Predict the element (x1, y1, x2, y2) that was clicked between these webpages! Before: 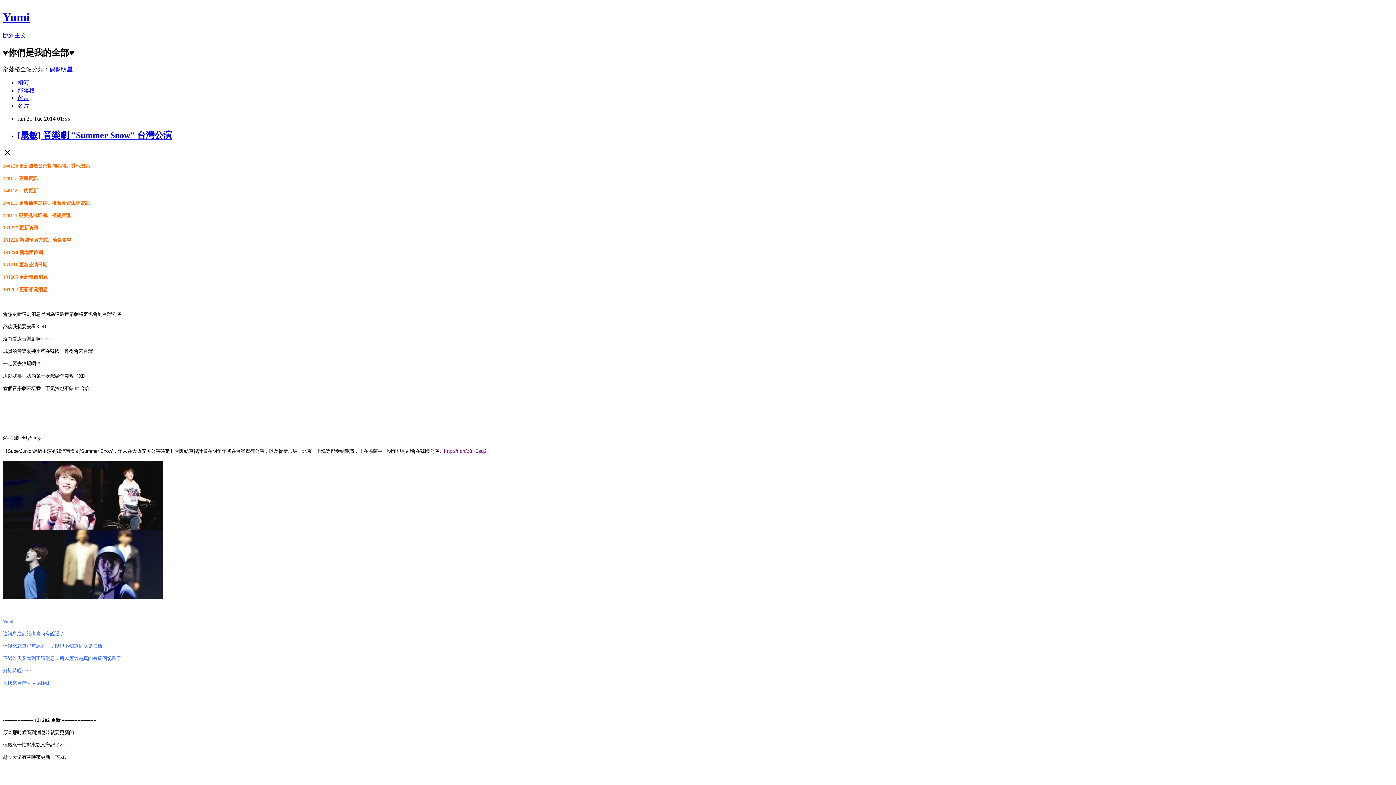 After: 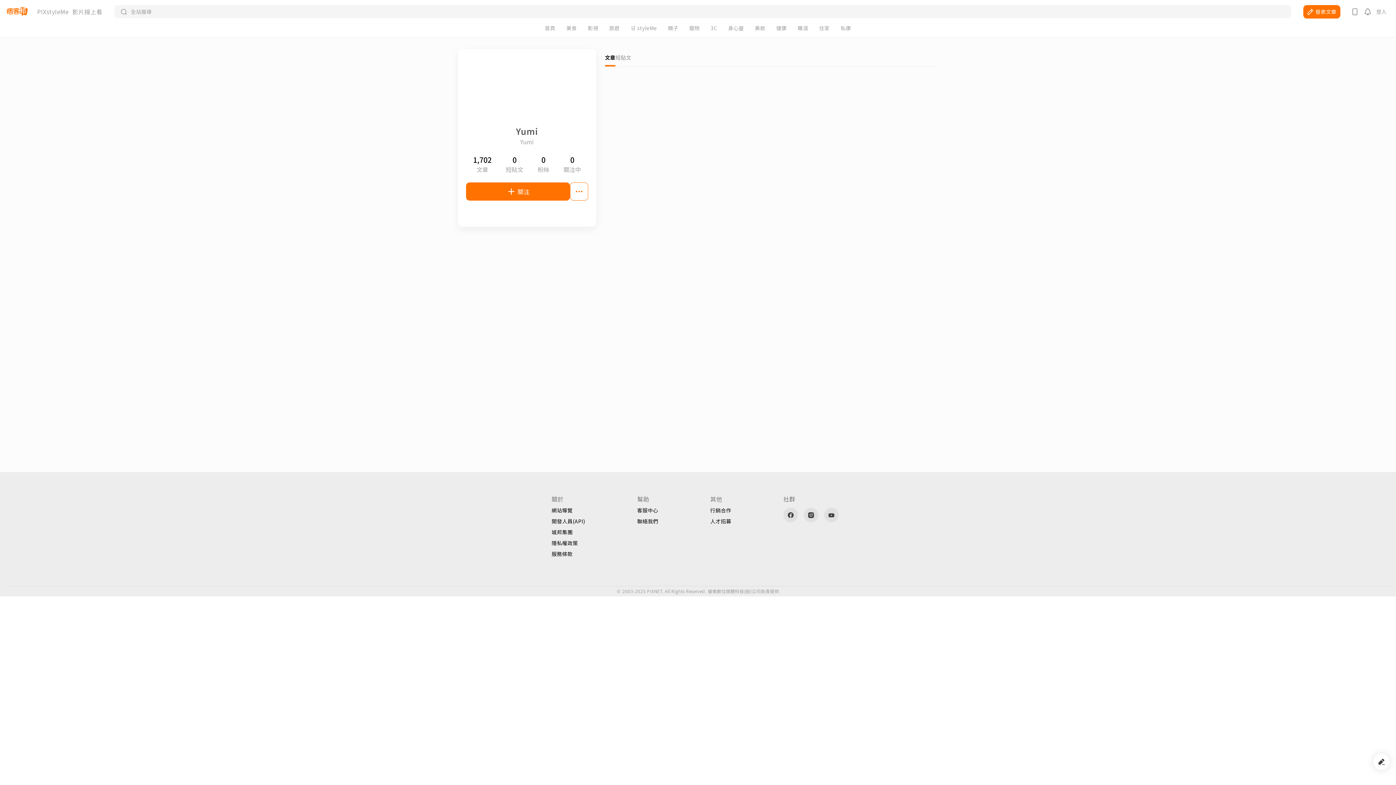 Action: label: 名片 bbox: (17, 102, 29, 108)